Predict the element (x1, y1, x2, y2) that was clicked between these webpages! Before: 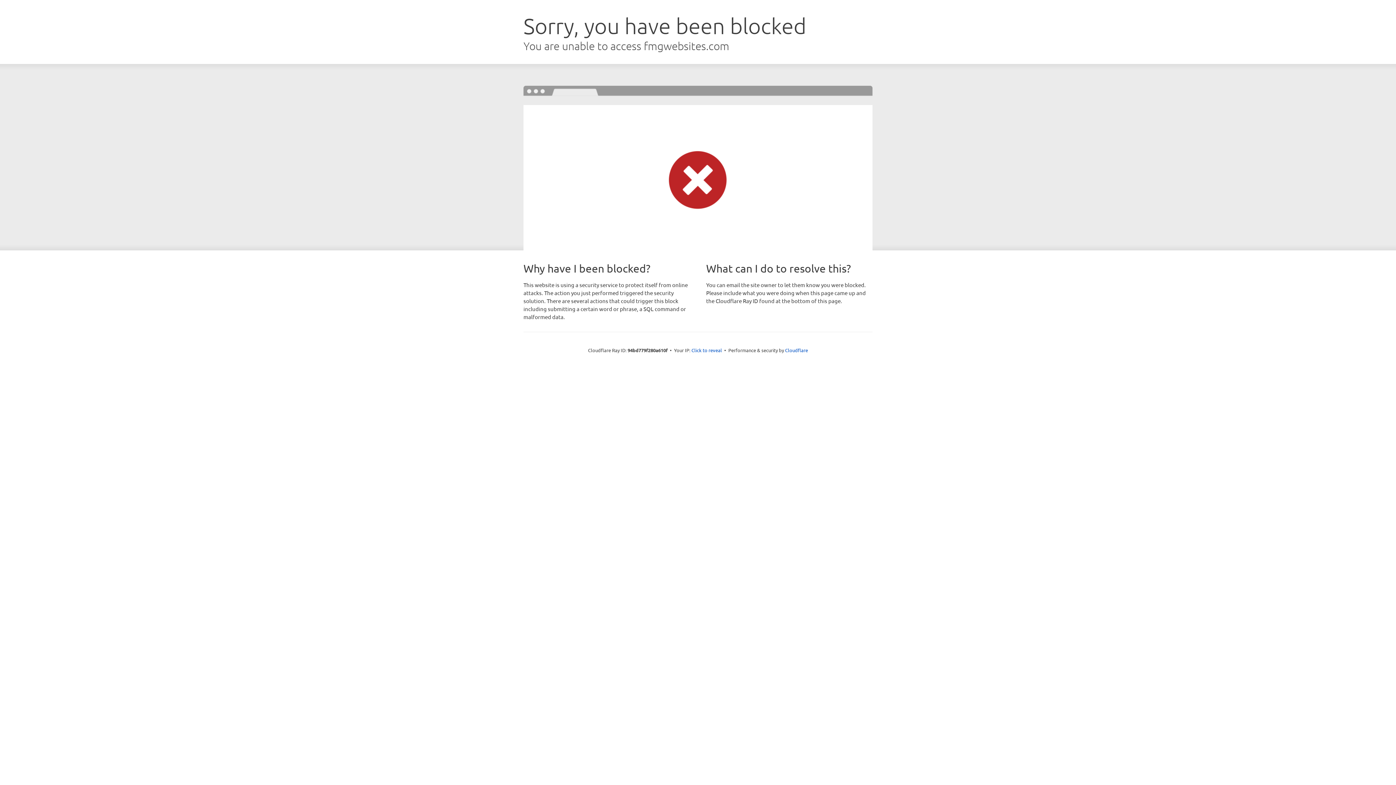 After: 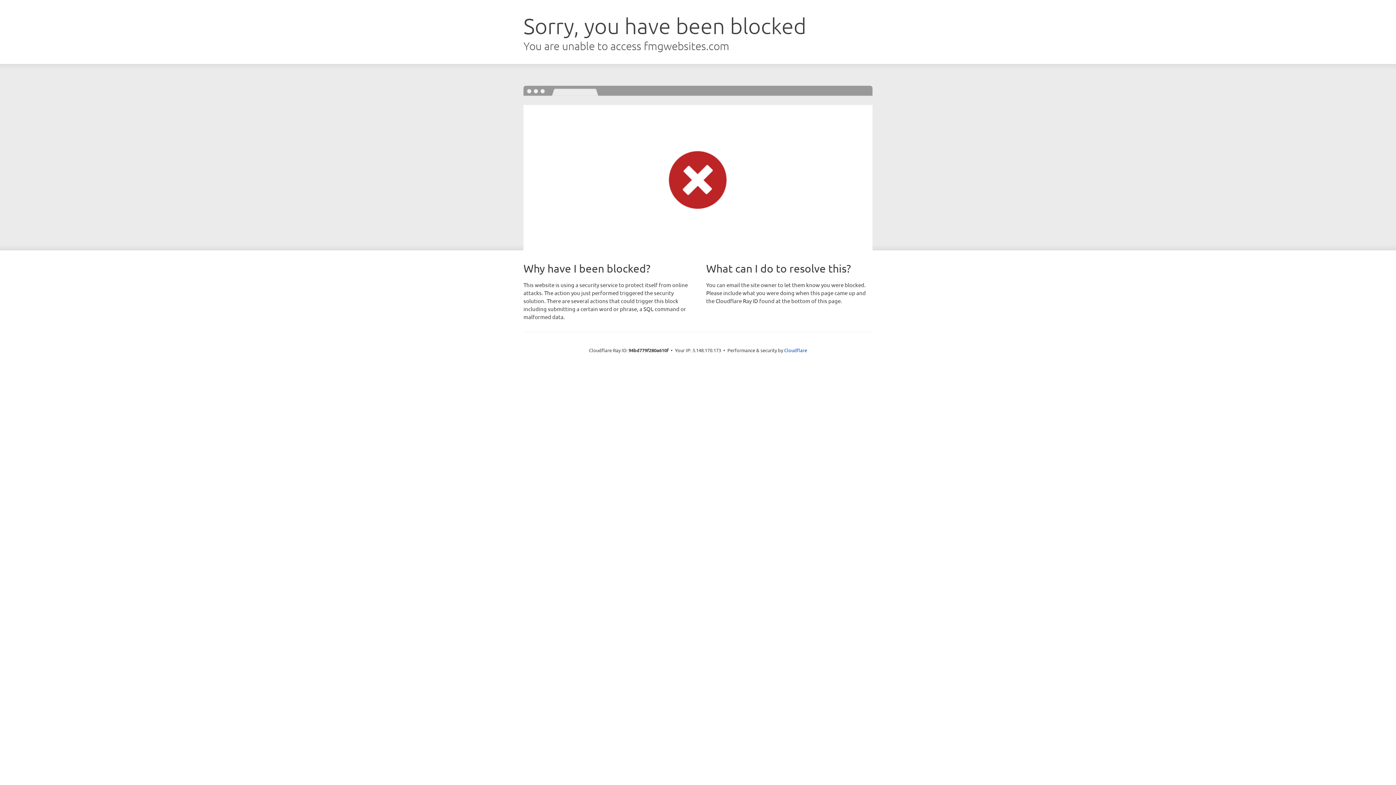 Action: label: Click to reveal bbox: (691, 346, 722, 353)